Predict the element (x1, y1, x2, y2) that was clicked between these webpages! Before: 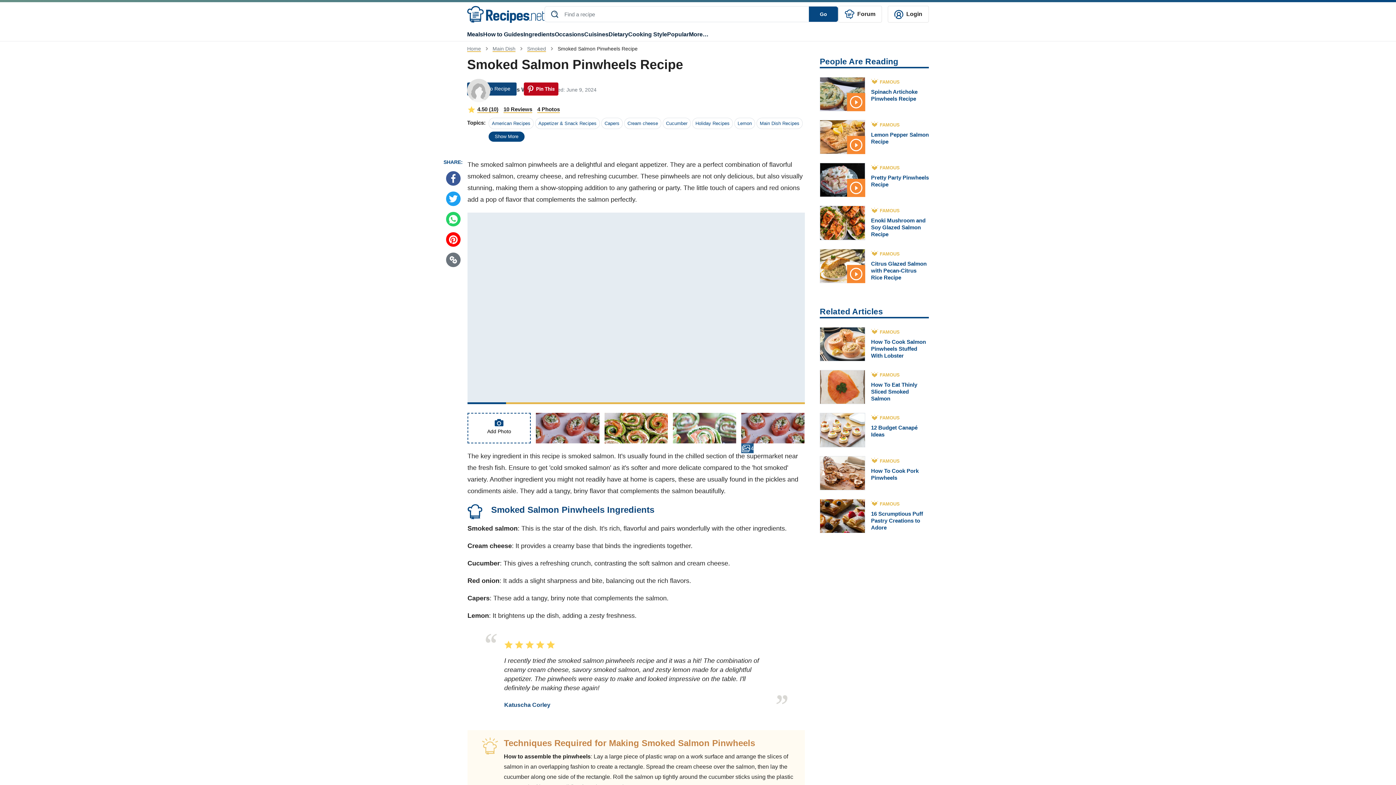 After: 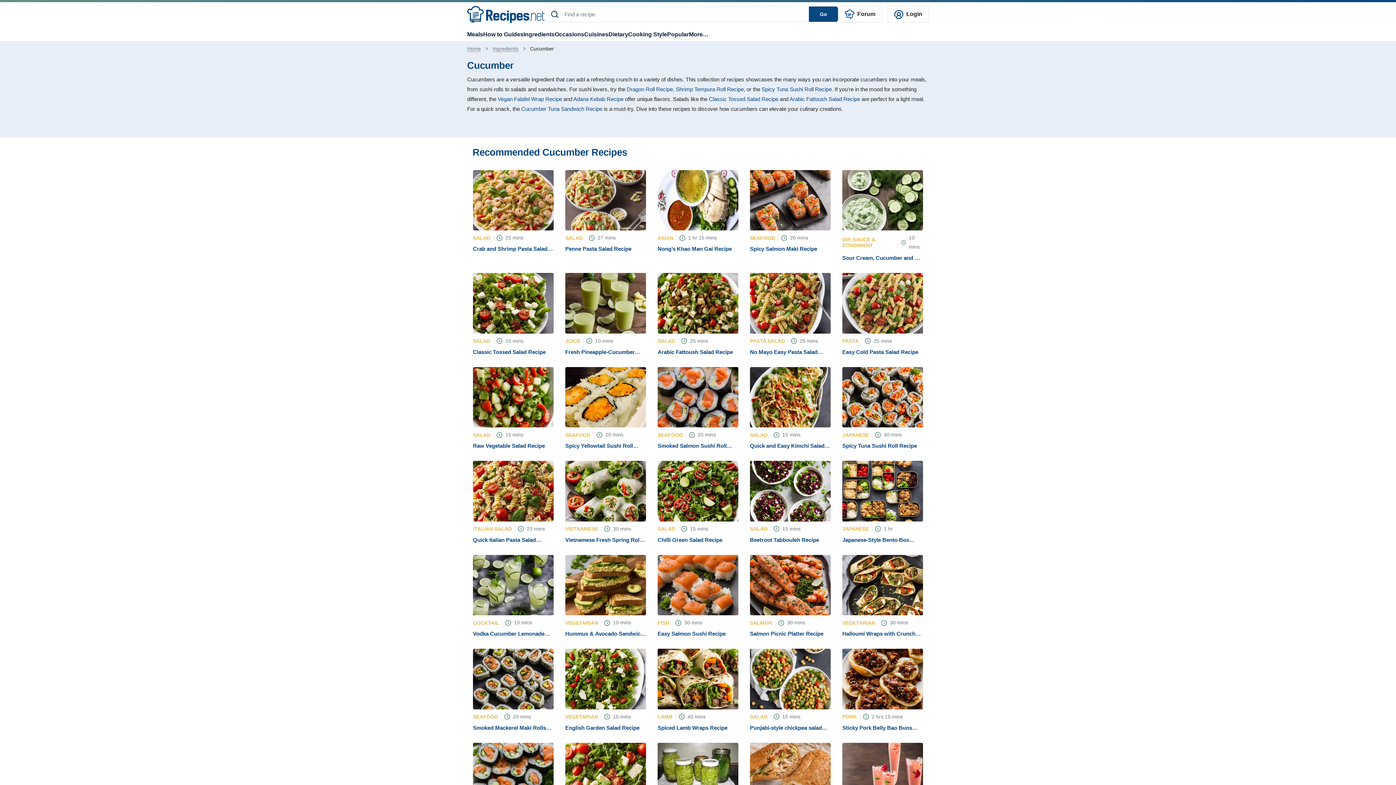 Action: label: Cucumber bbox: (663, 118, 690, 128)